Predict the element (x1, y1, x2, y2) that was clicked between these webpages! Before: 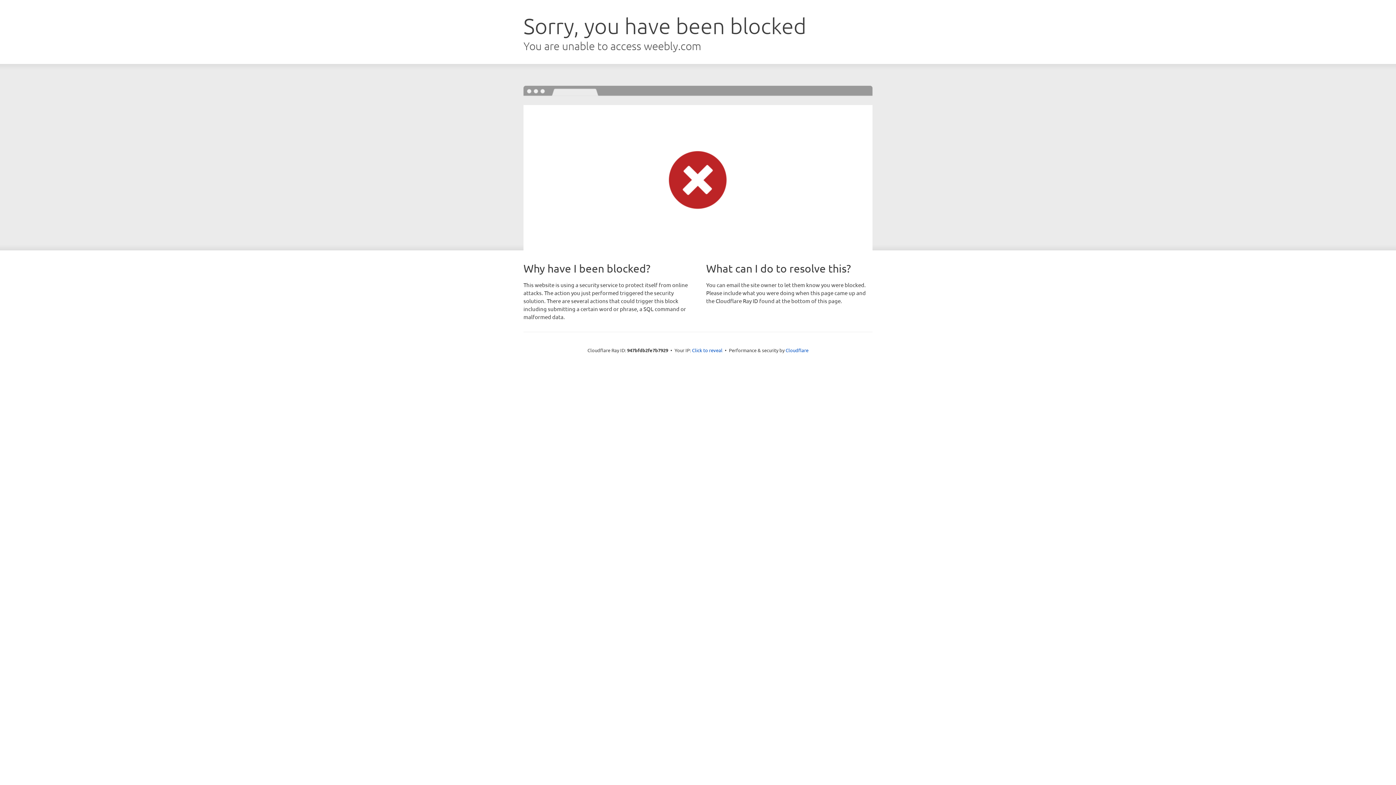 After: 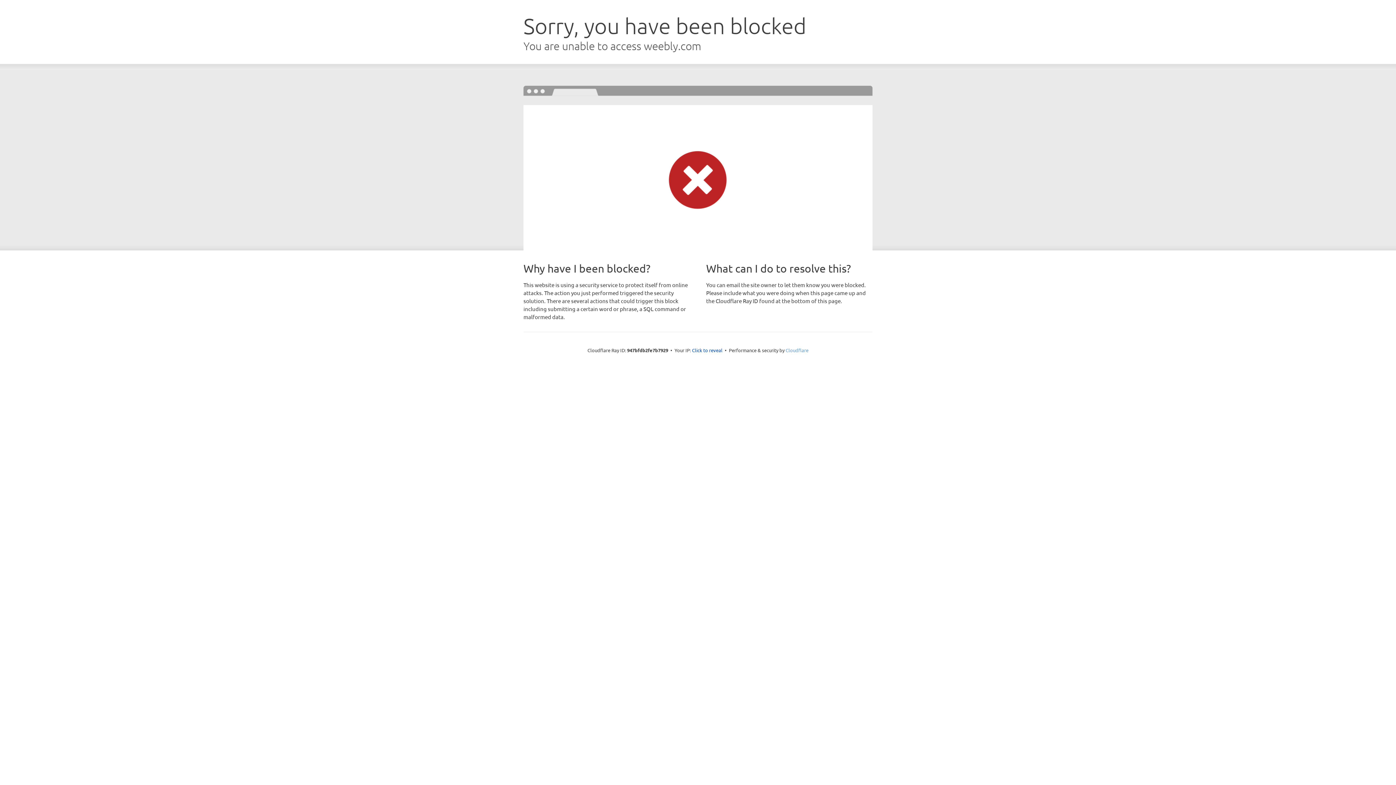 Action: bbox: (785, 347, 808, 353) label: Cloudflare